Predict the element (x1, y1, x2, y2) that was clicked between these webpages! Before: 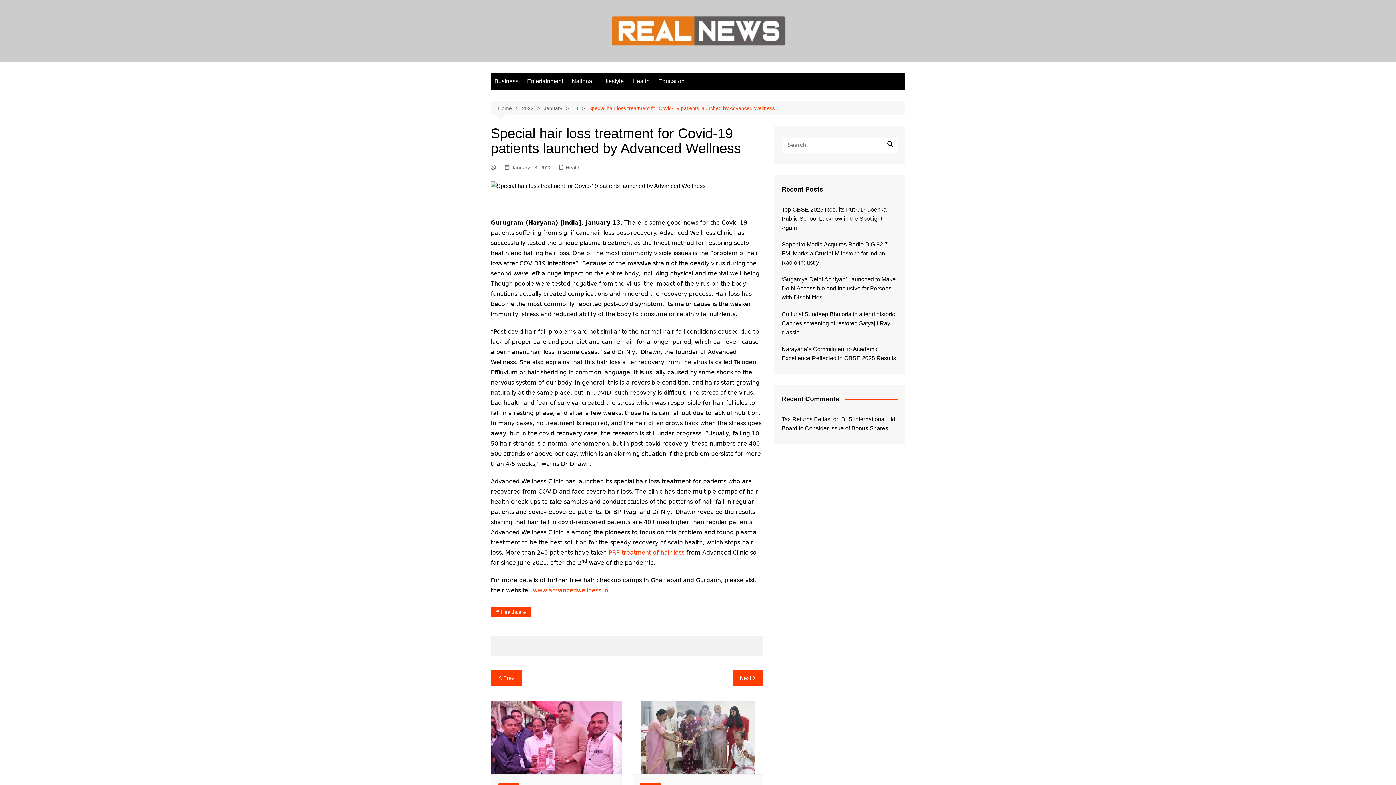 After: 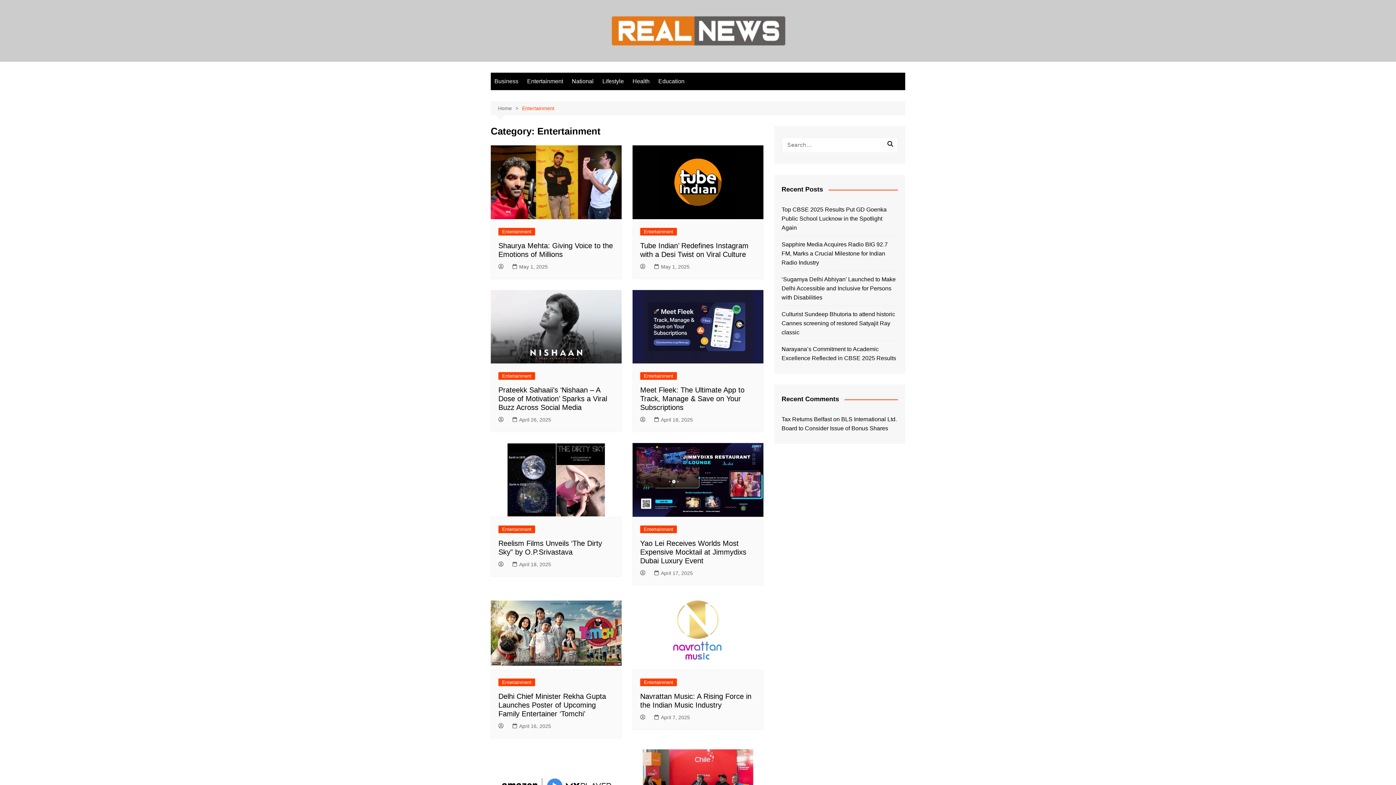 Action: label: Entertainment bbox: (523, 72, 566, 90)